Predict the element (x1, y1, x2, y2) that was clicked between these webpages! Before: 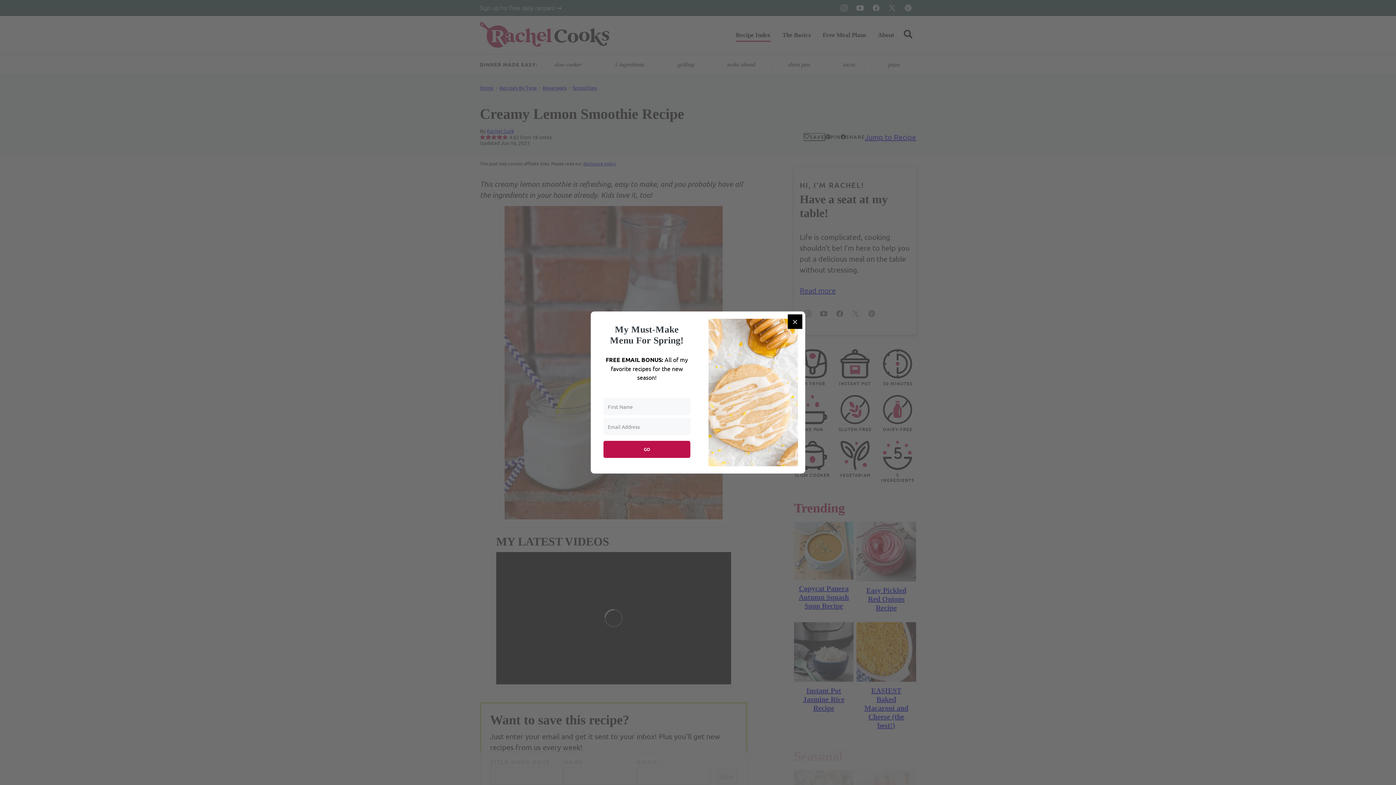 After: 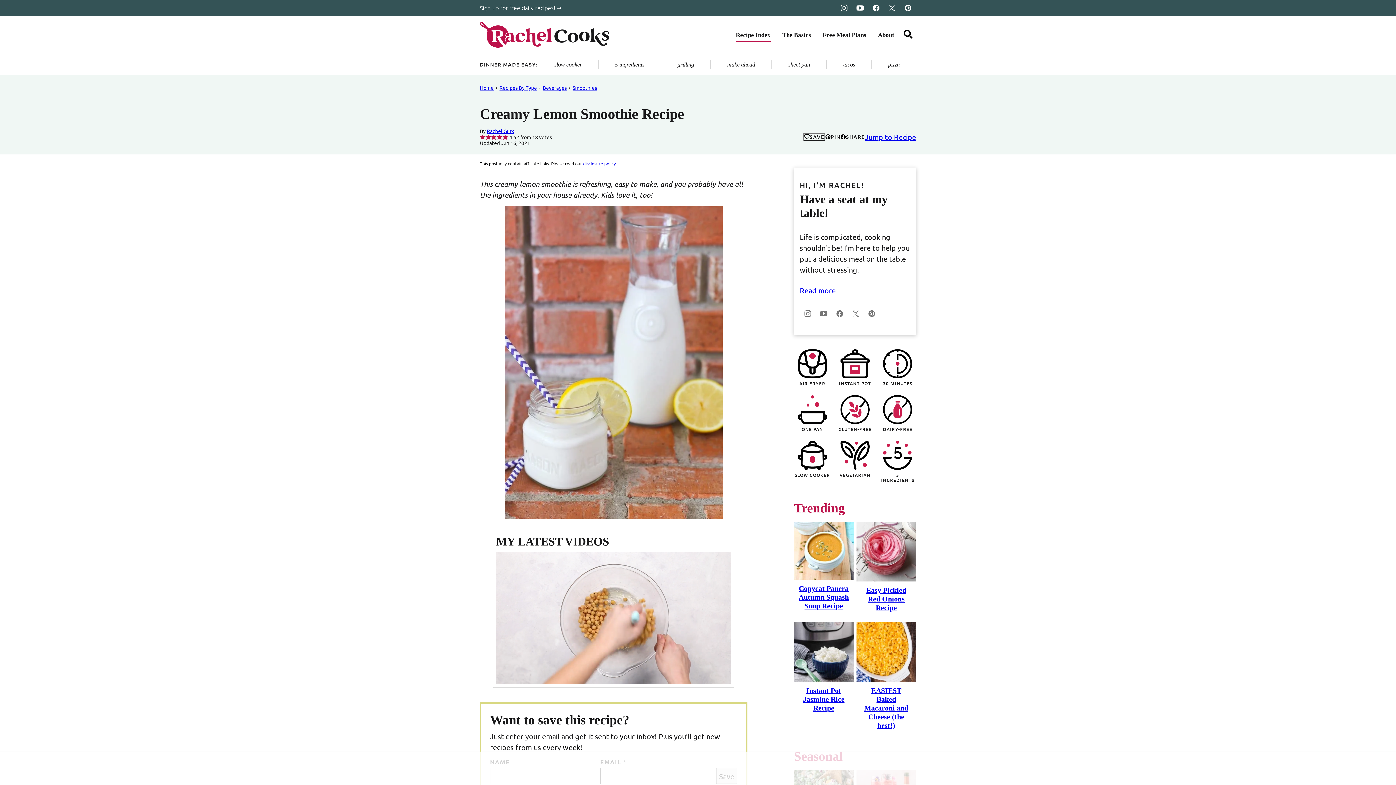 Action: label: Close bbox: (788, 314, 802, 329)